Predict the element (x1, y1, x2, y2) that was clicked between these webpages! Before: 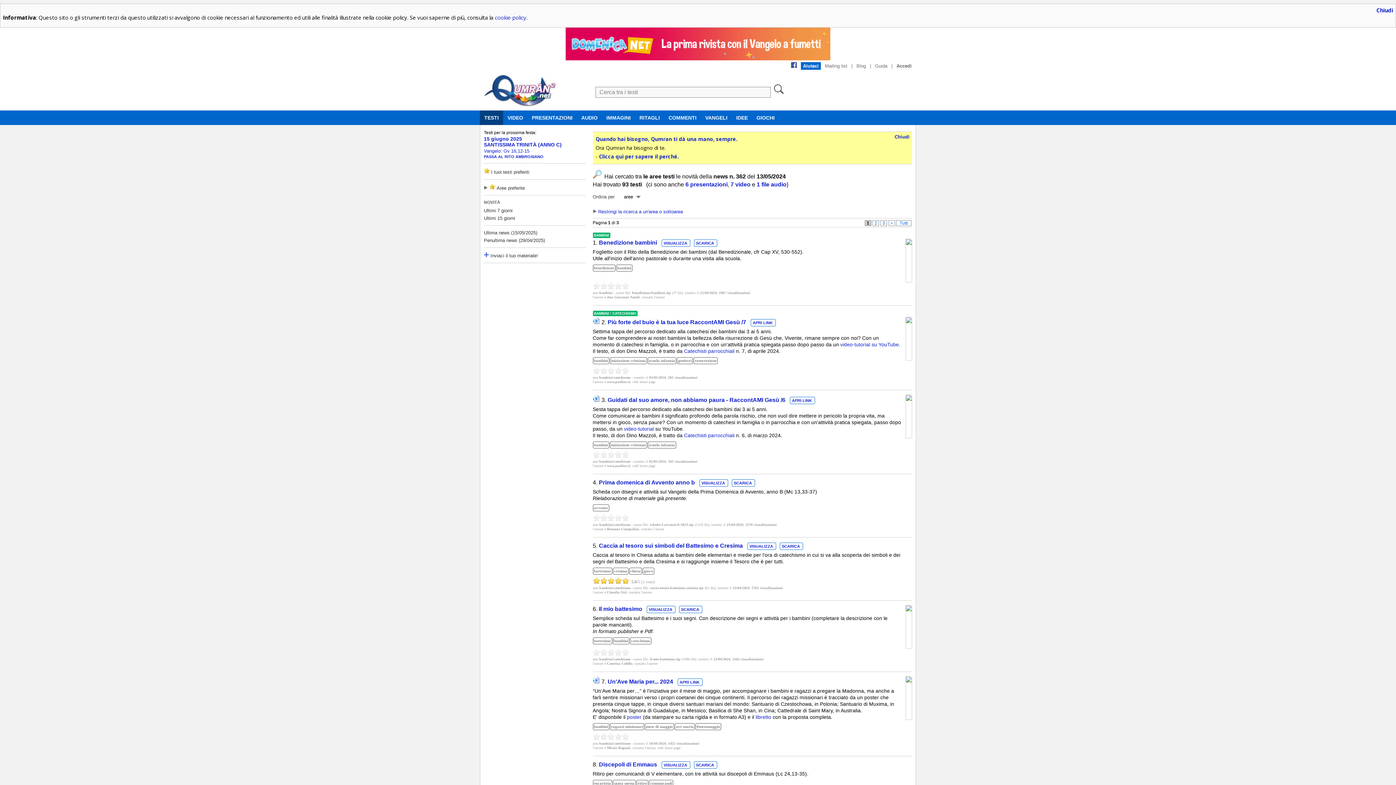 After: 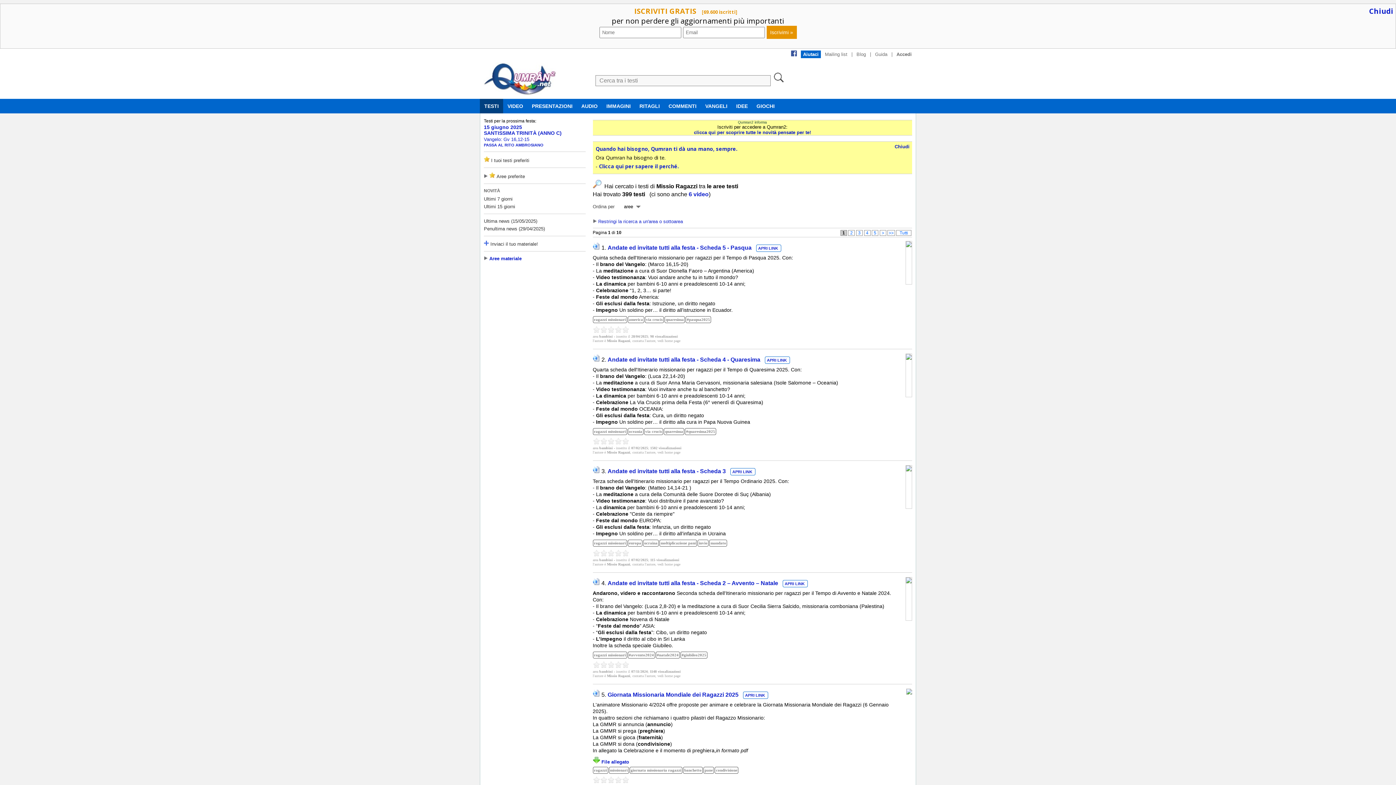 Action: label: Missio Ragazzi bbox: (607, 746, 630, 750)